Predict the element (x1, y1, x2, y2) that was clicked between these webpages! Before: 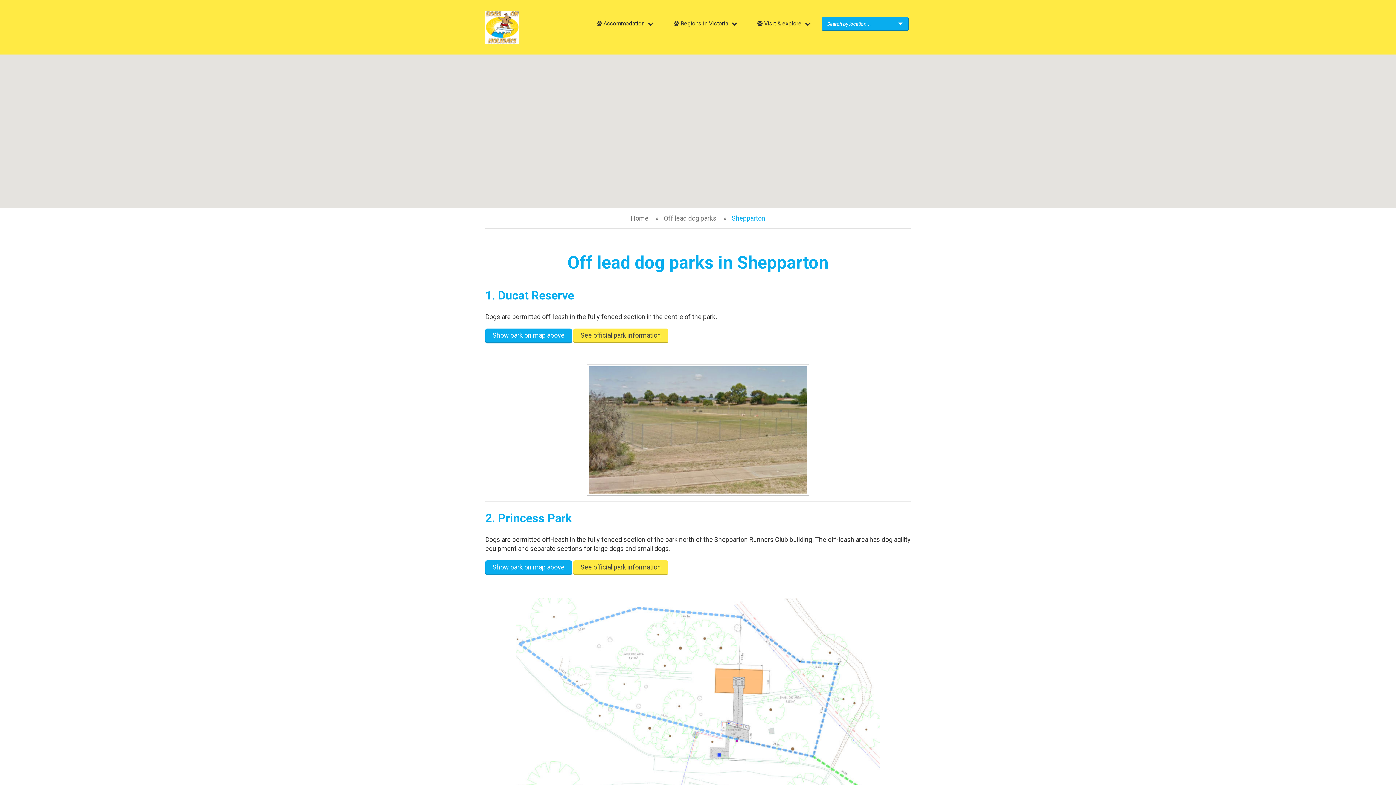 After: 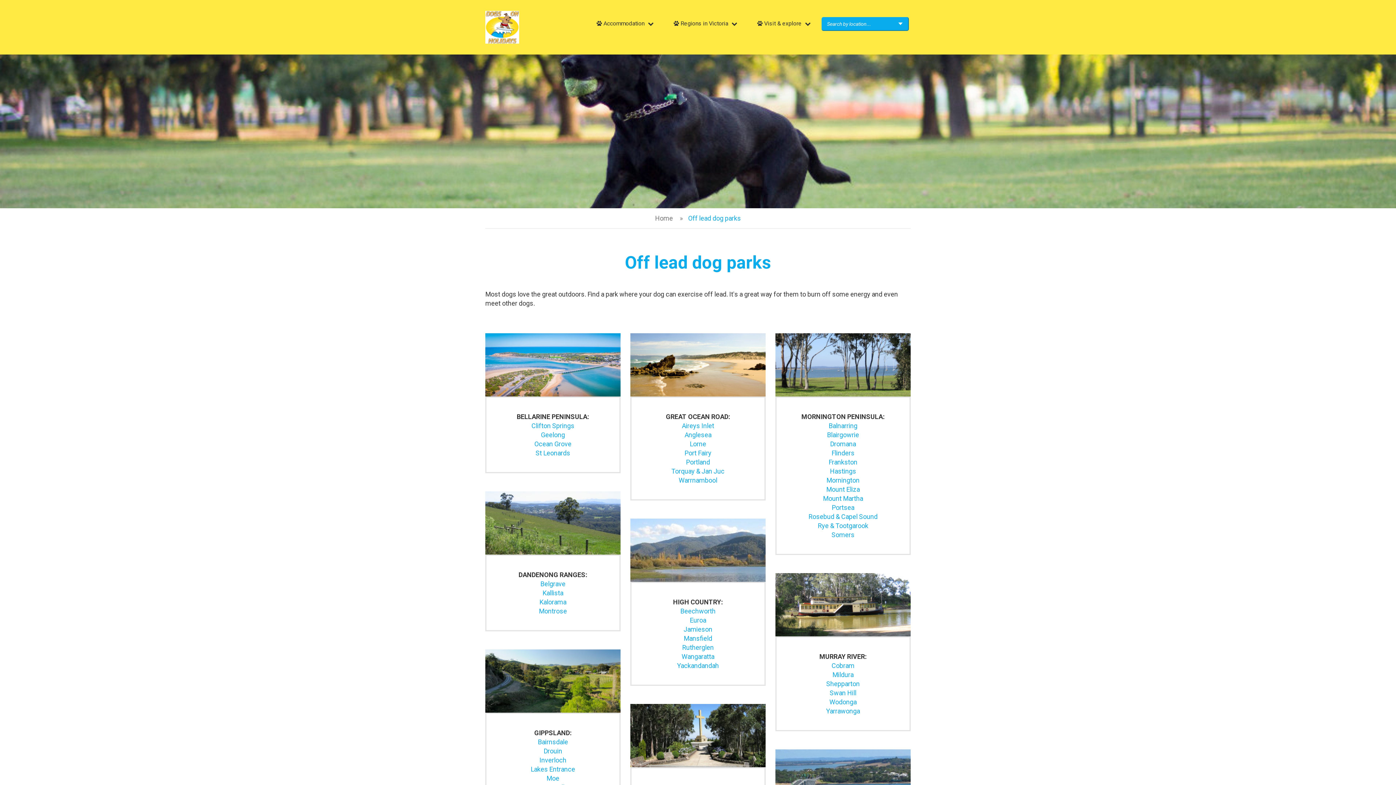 Action: label: Off lead dog parks bbox: (664, 214, 716, 222)